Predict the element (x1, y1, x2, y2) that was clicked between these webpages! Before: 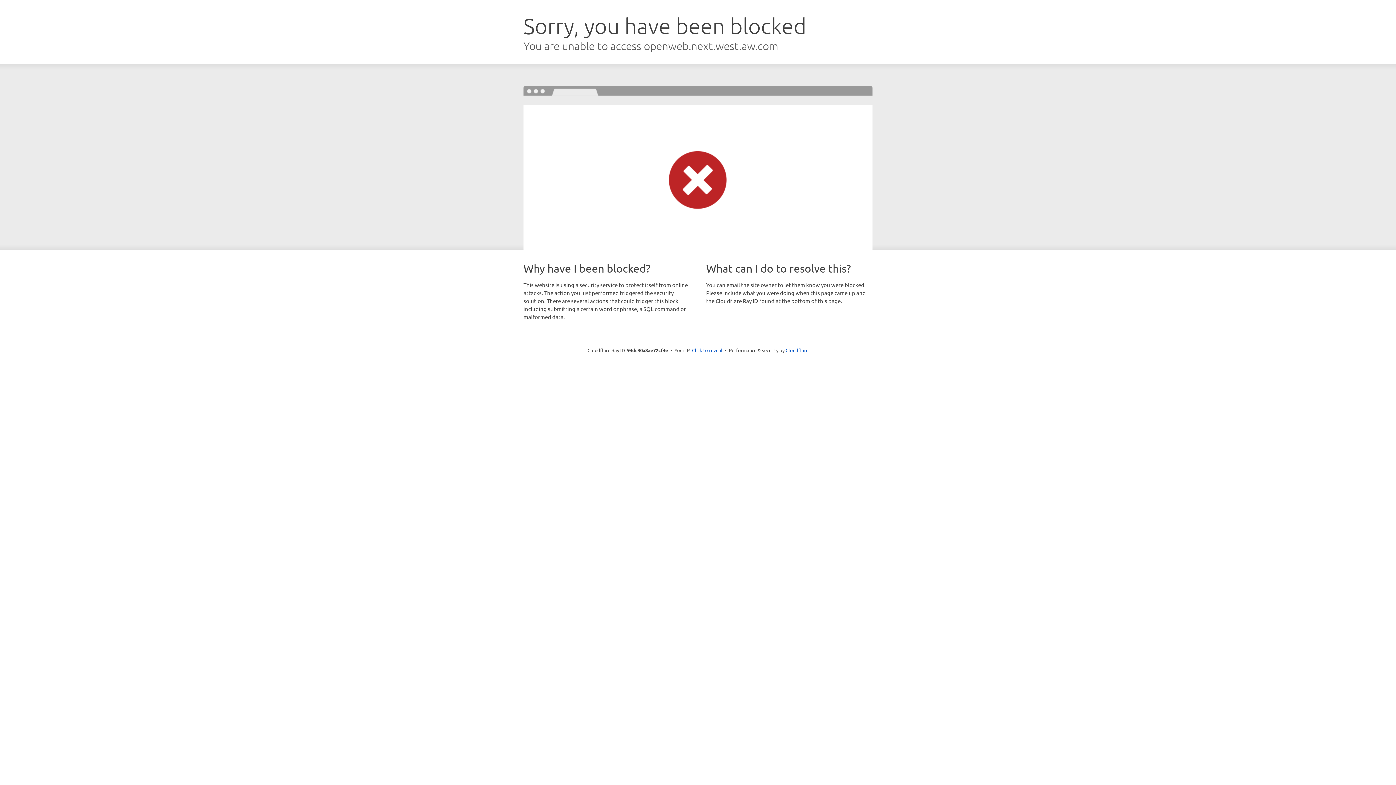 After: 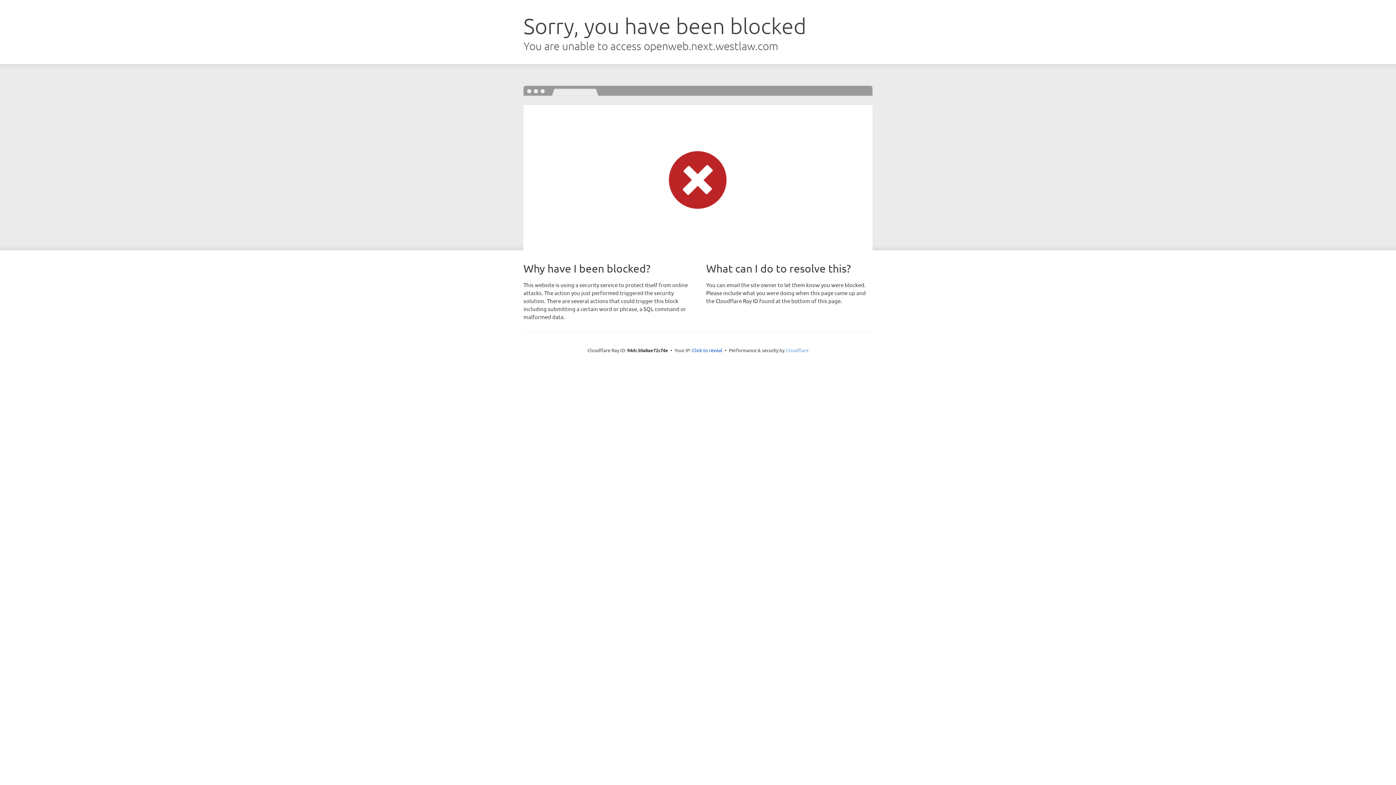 Action: bbox: (785, 347, 808, 353) label: Cloudflare